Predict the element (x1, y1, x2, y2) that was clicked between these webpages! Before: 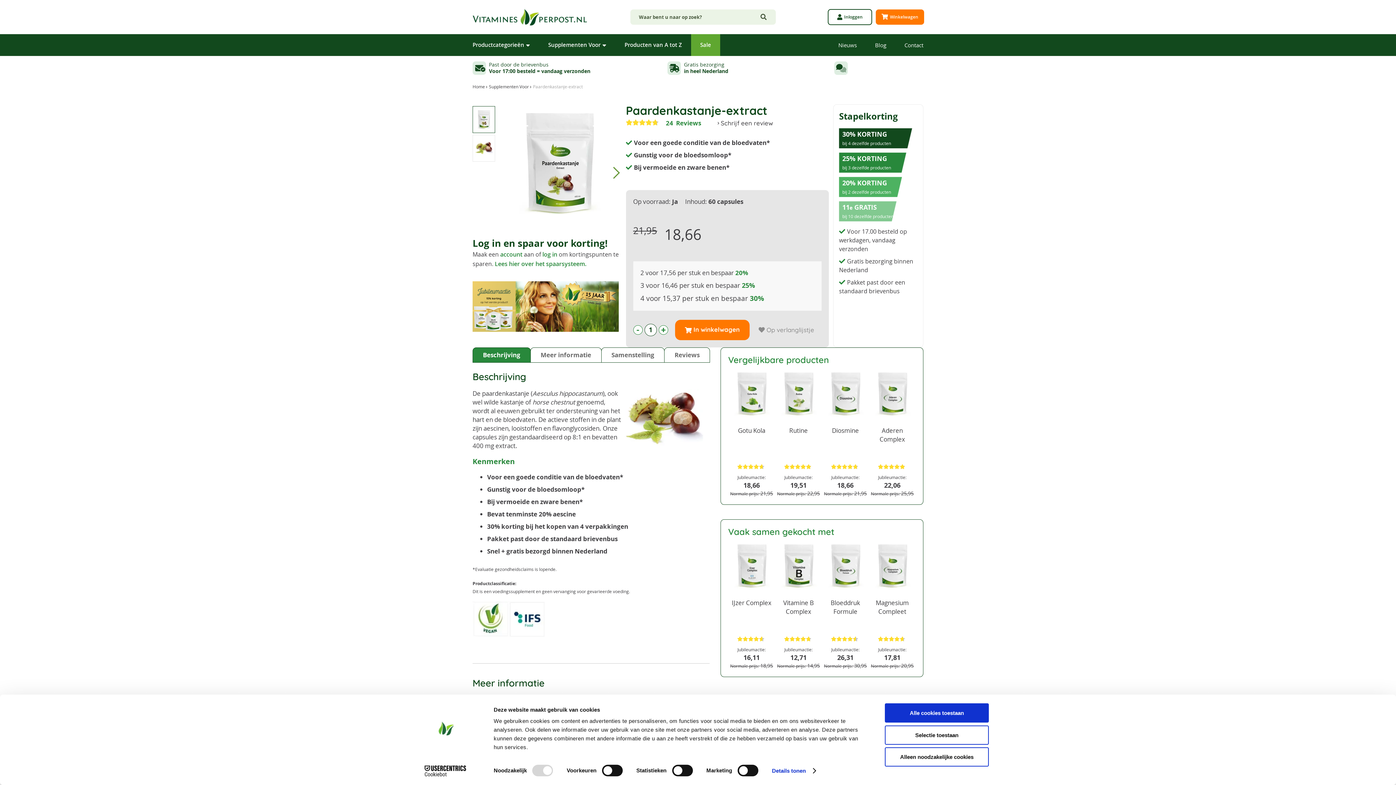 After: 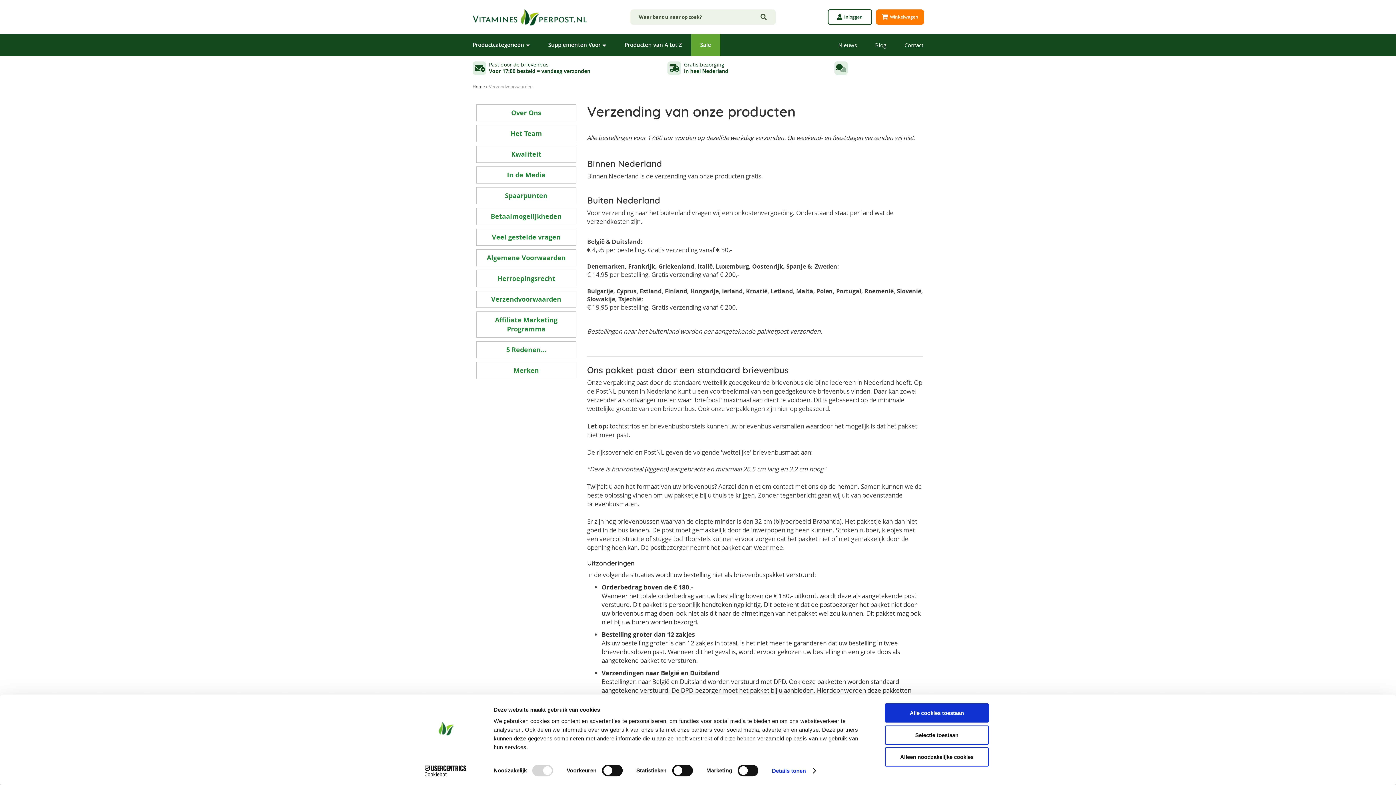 Action: bbox: (684, 61, 724, 68) label: Gratis bezorging